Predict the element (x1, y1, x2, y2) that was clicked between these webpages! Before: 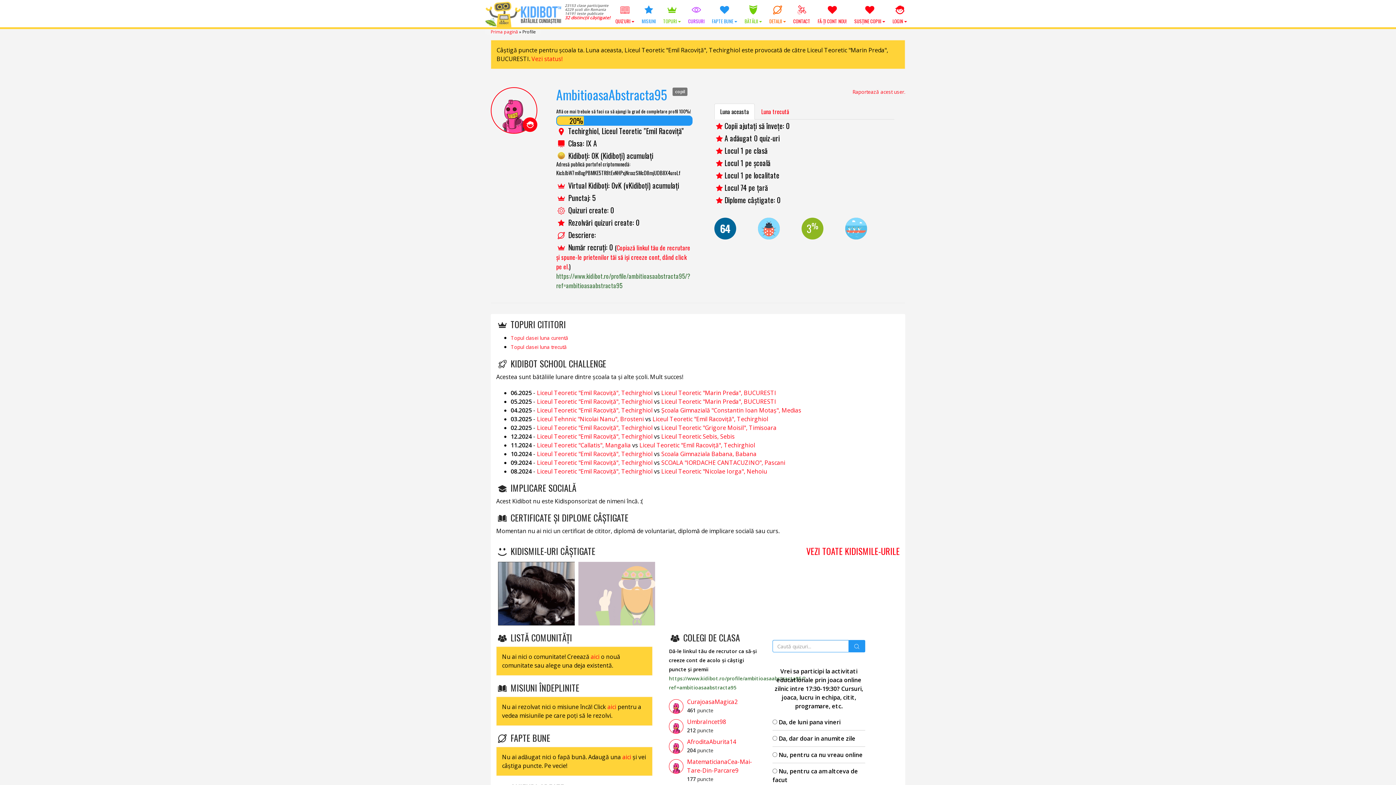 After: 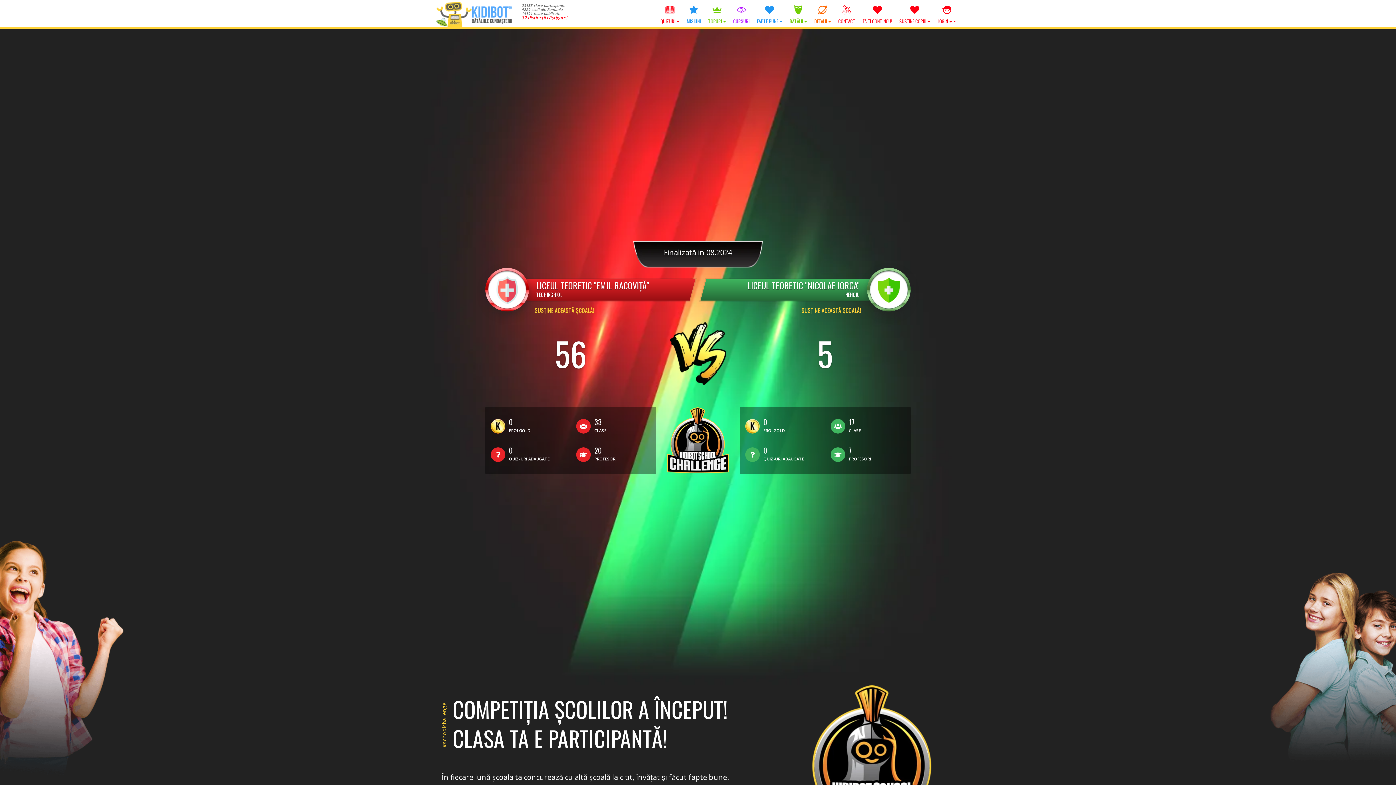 Action: bbox: (661, 467, 767, 475) label: Liceul Teoretic "Nicolae Iorga", Nehoiu